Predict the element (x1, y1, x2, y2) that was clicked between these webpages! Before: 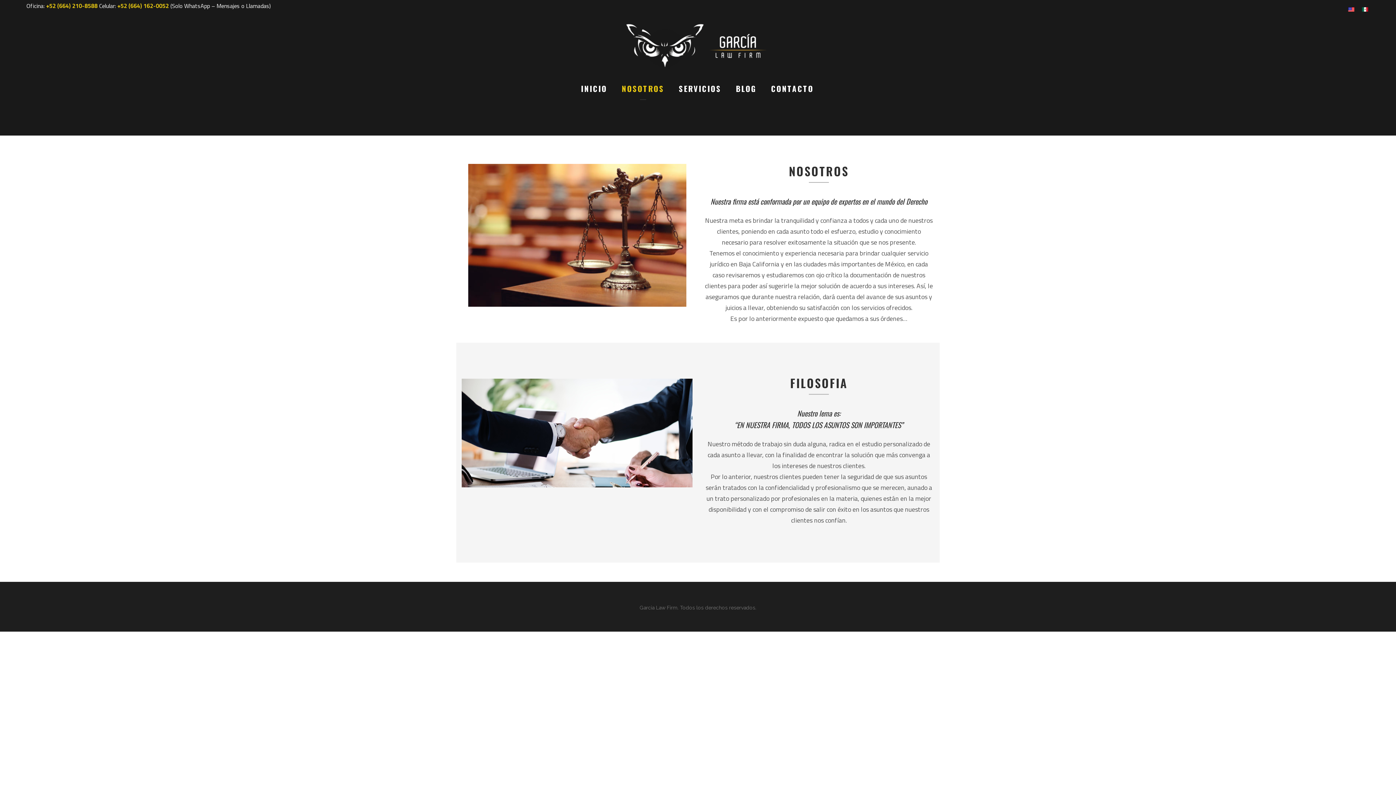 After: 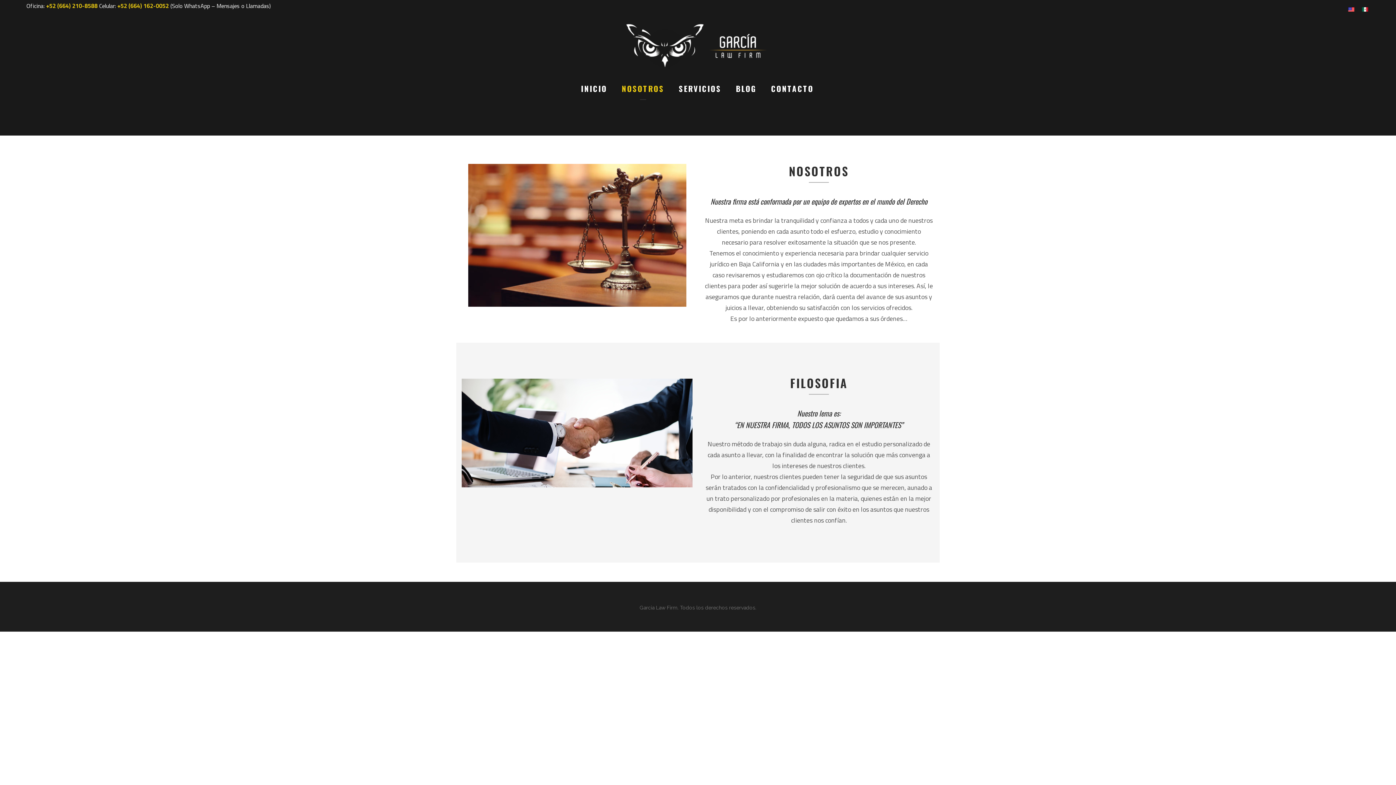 Action: bbox: (99, 1, 117, 10) label: Celular: 